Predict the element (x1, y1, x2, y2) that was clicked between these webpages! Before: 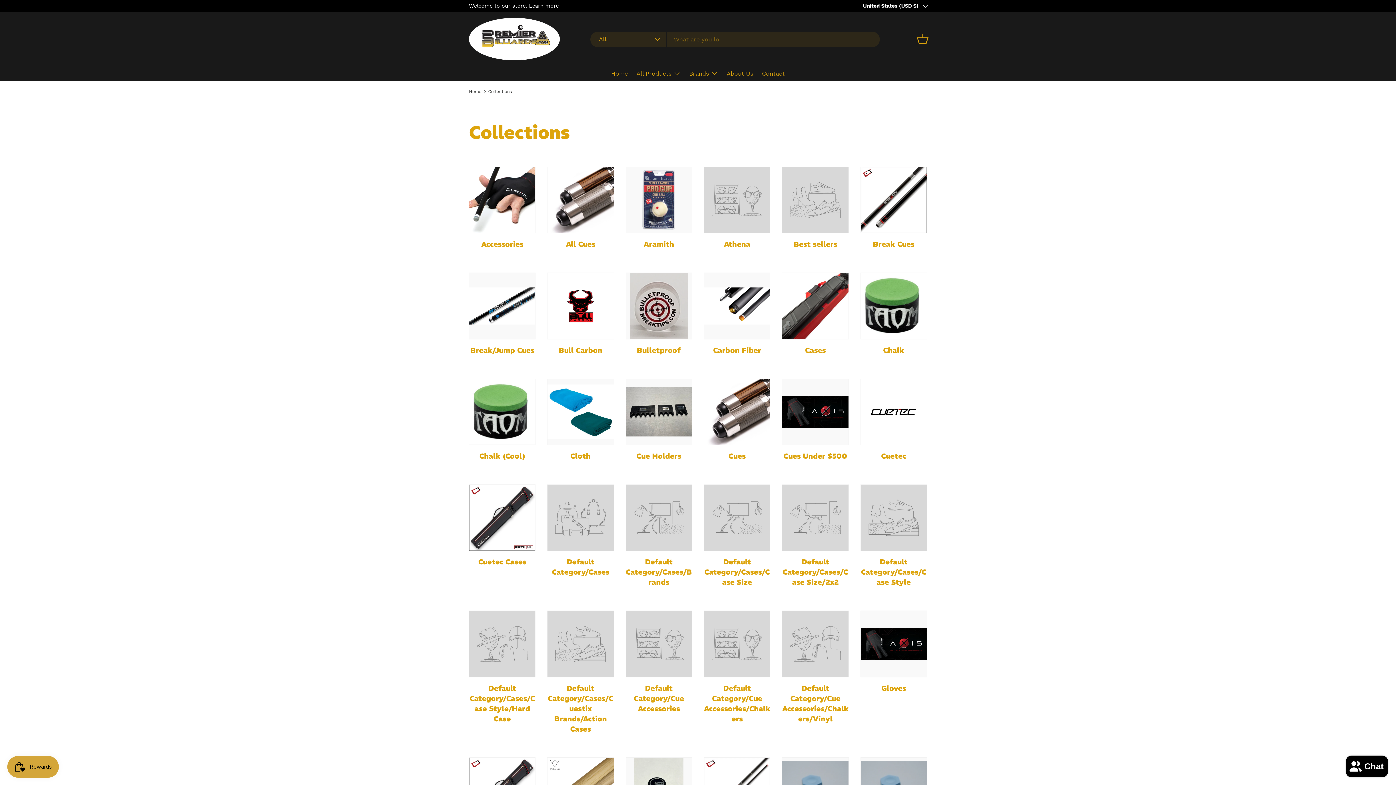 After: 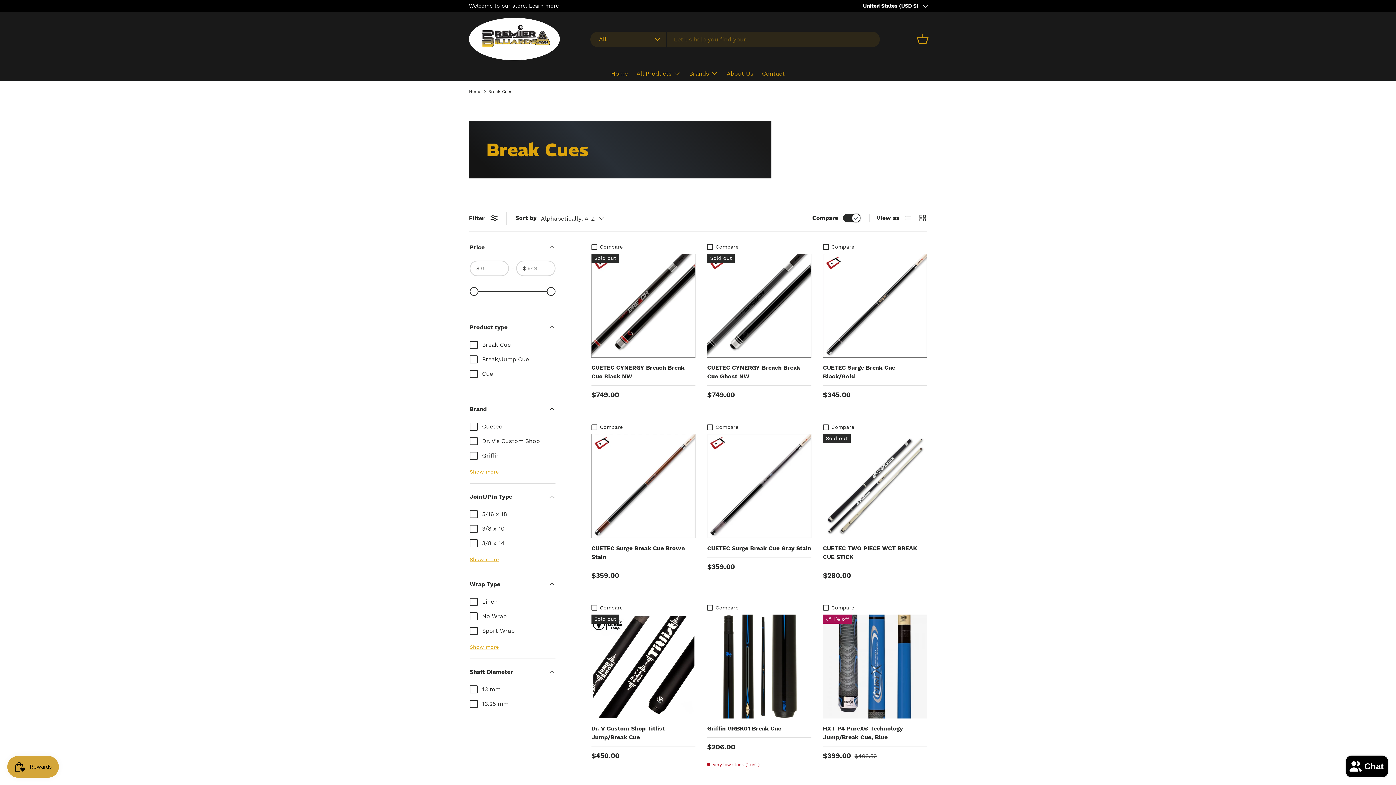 Action: label: Break Cues bbox: (860, 167, 926, 233)